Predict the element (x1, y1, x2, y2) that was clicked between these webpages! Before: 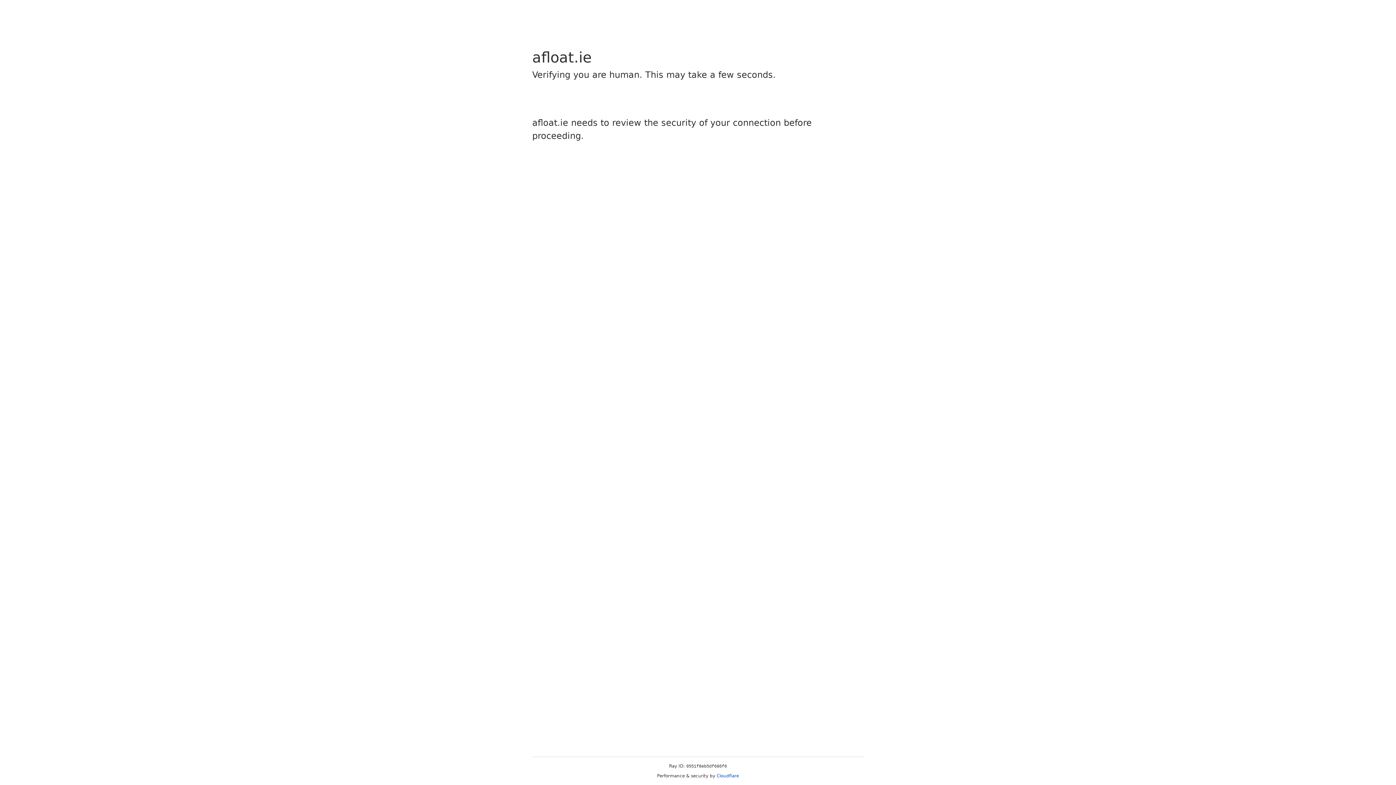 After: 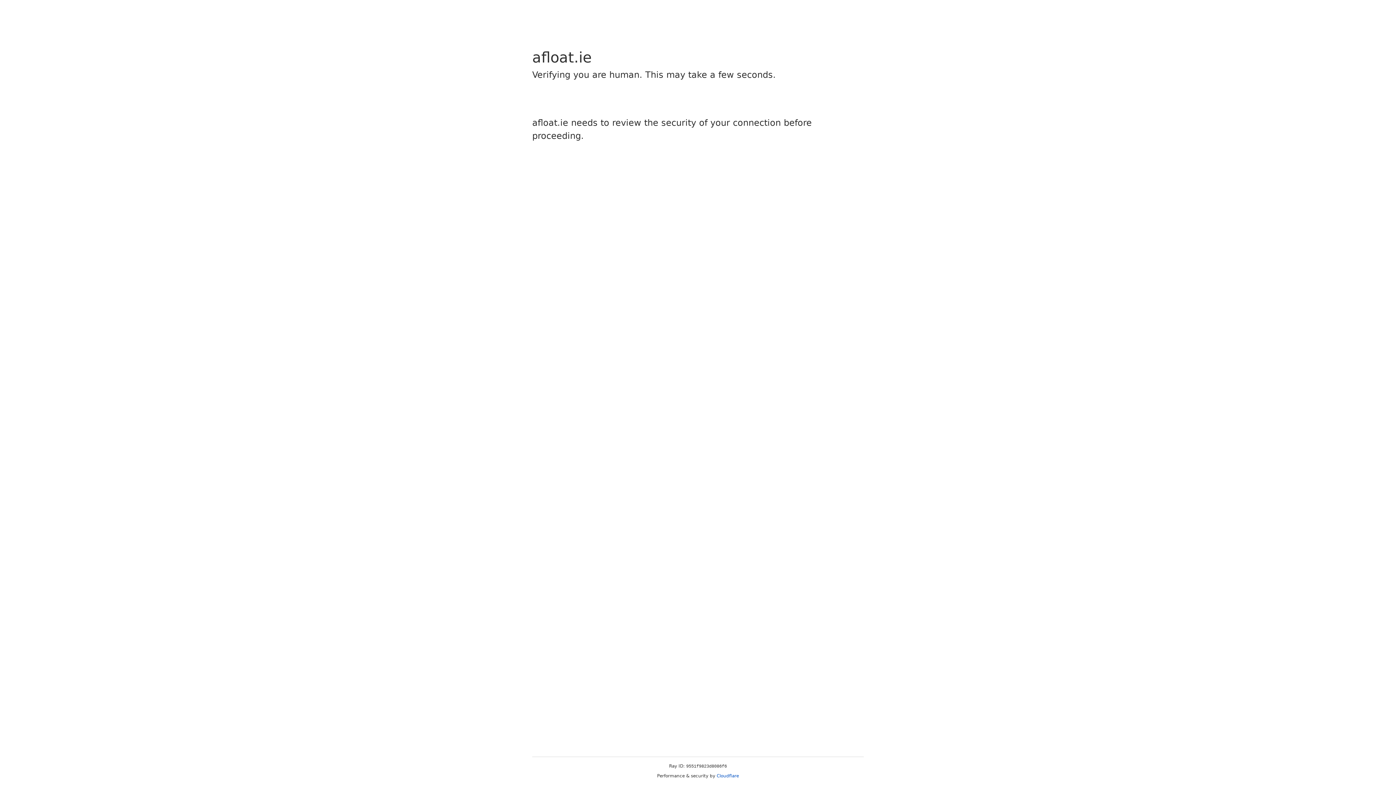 Action: bbox: (716, 773, 739, 778) label: Cloudflare